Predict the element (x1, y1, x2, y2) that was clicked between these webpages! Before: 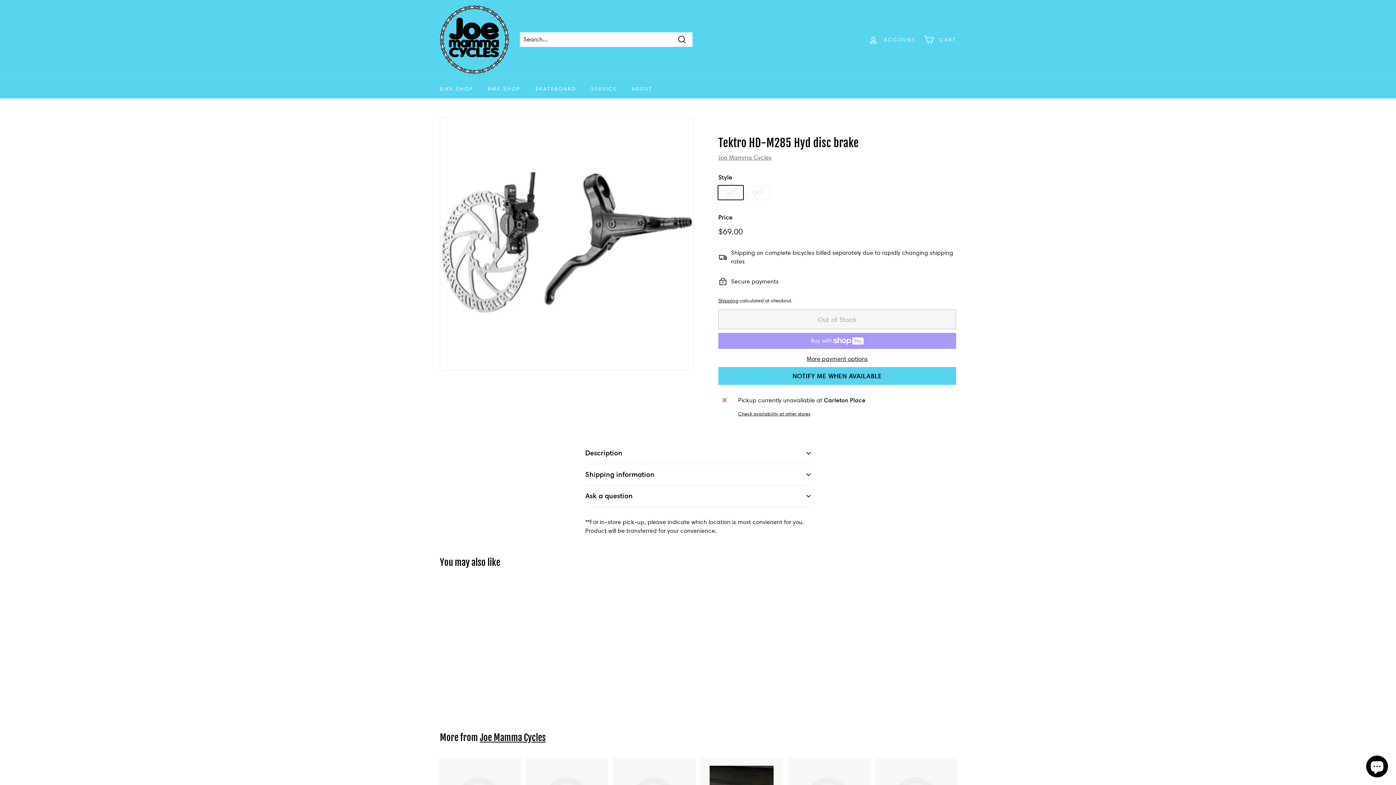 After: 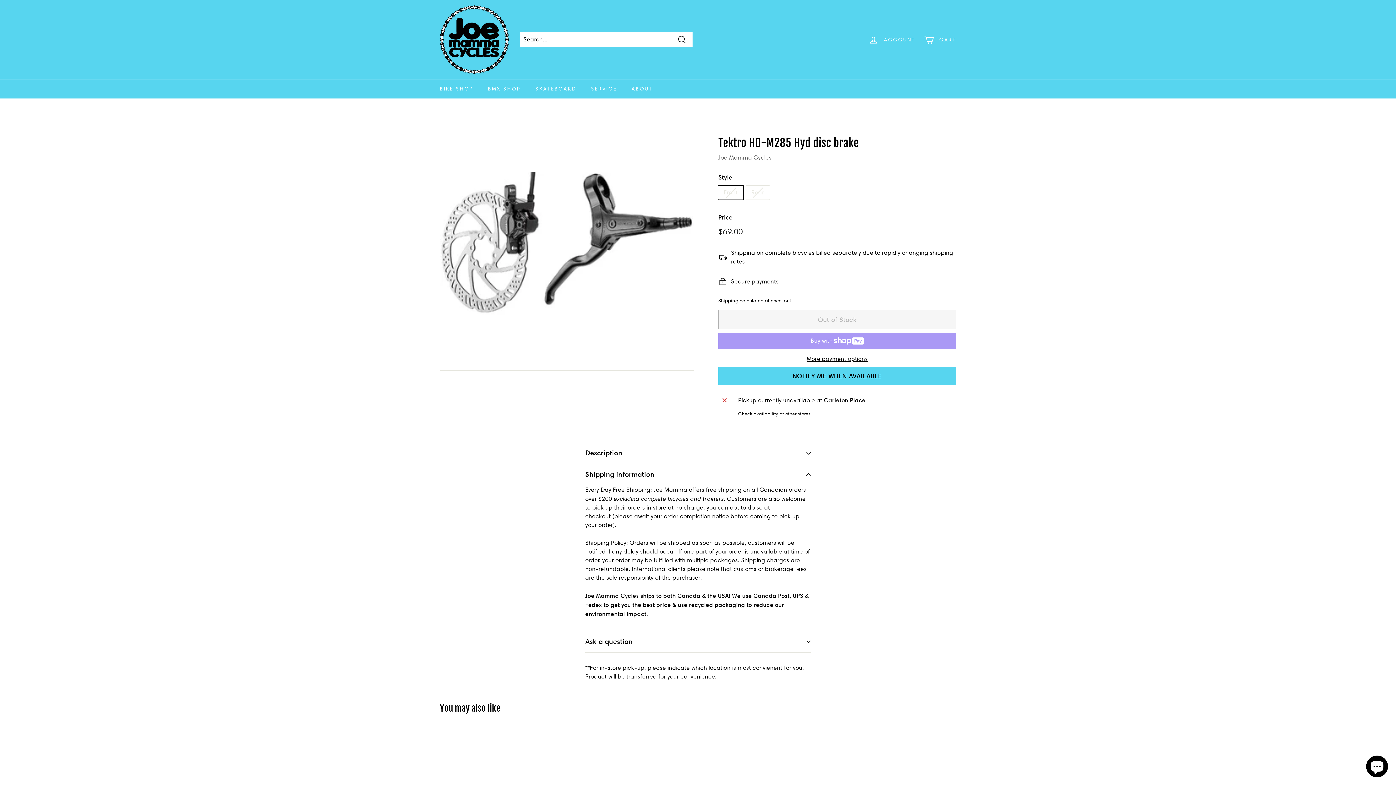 Action: bbox: (585, 464, 810, 485) label: Shipping information